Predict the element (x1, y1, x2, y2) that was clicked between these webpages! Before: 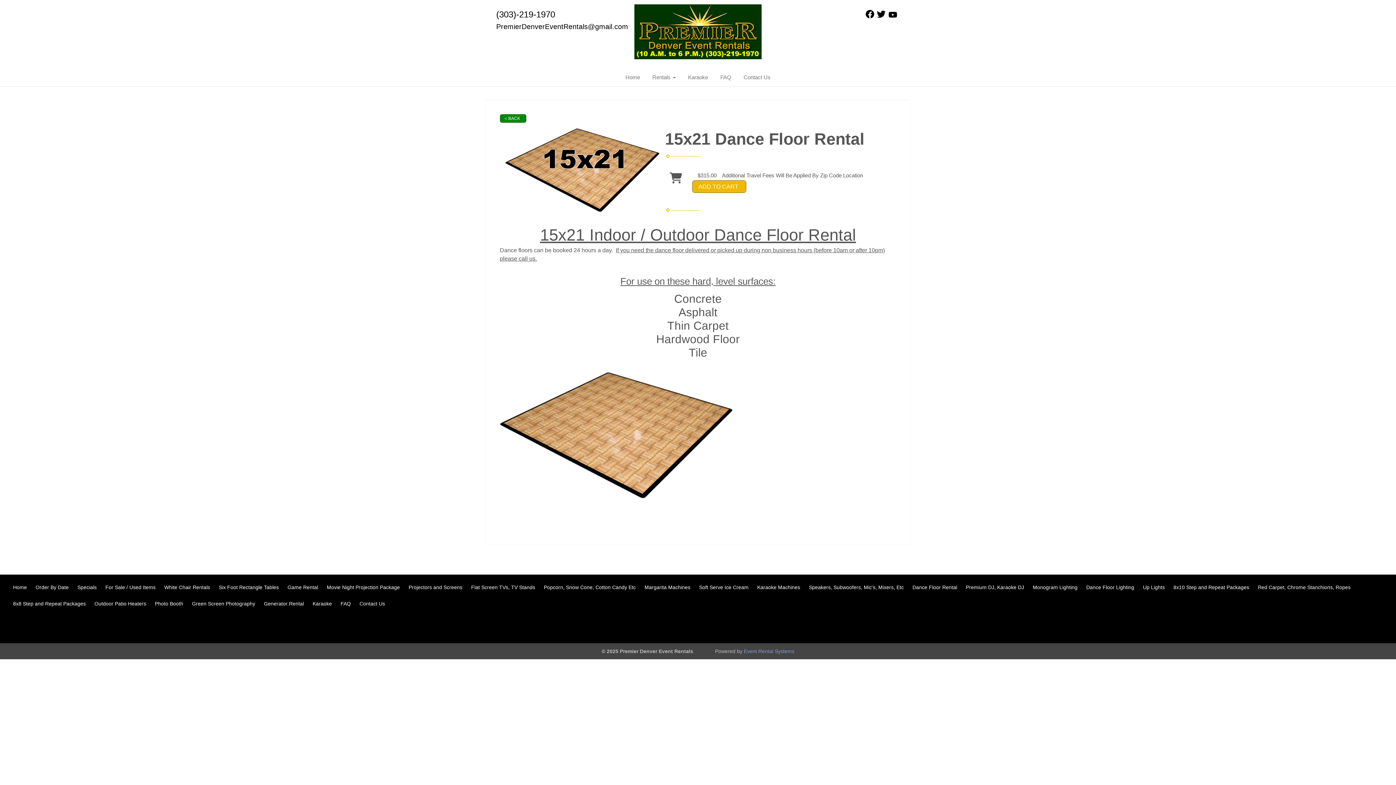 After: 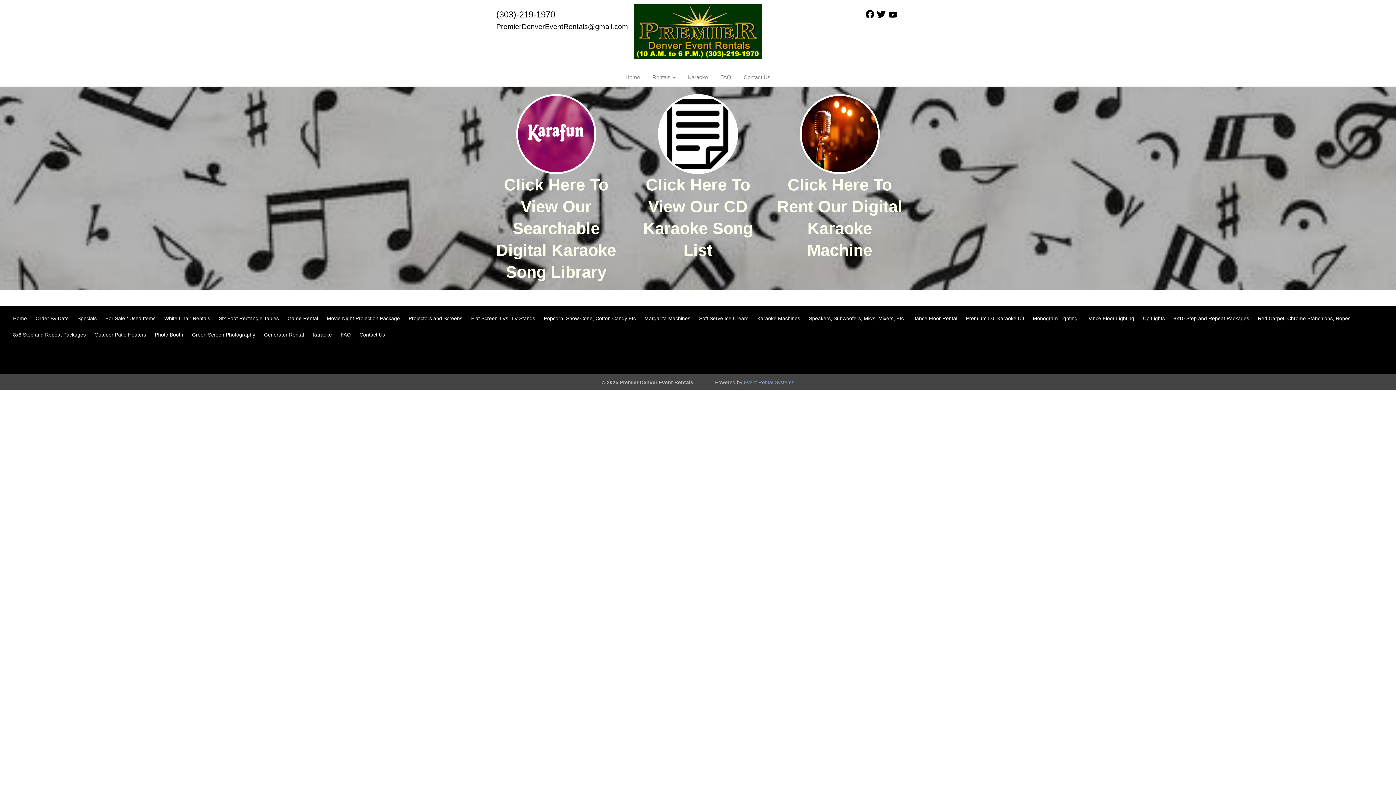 Action: bbox: (682, 68, 713, 86) label: Karaoke